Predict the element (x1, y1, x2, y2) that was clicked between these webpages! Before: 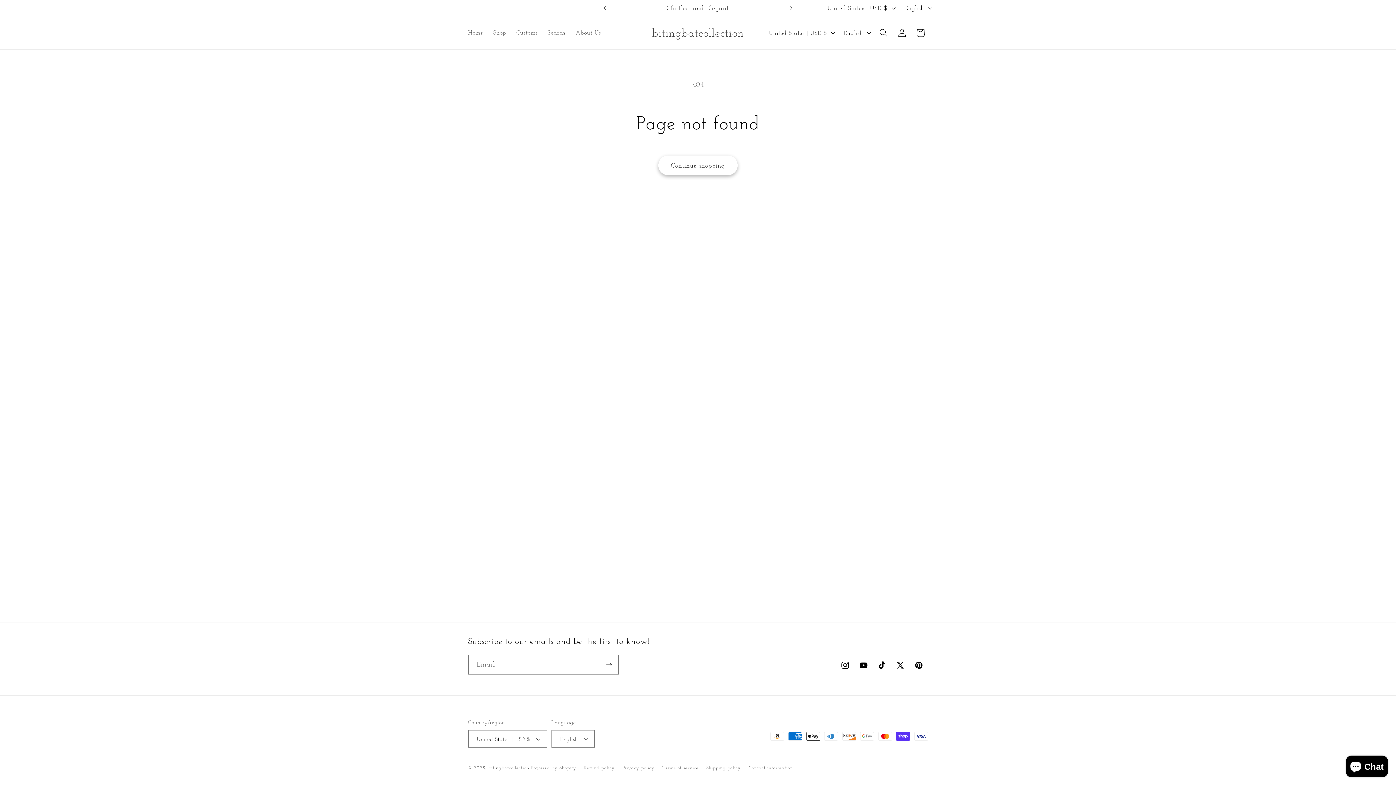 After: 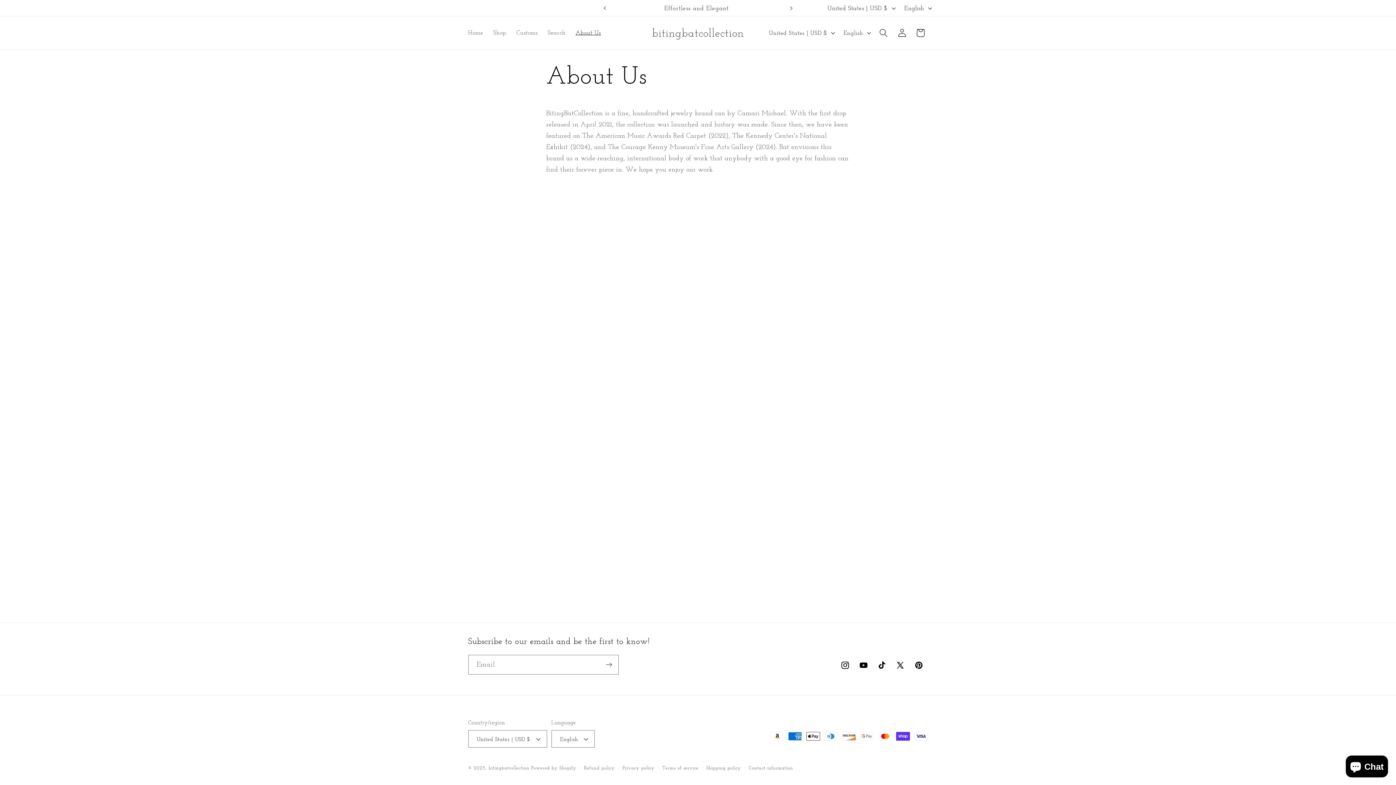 Action: label: About Us bbox: (570, 24, 606, 41)